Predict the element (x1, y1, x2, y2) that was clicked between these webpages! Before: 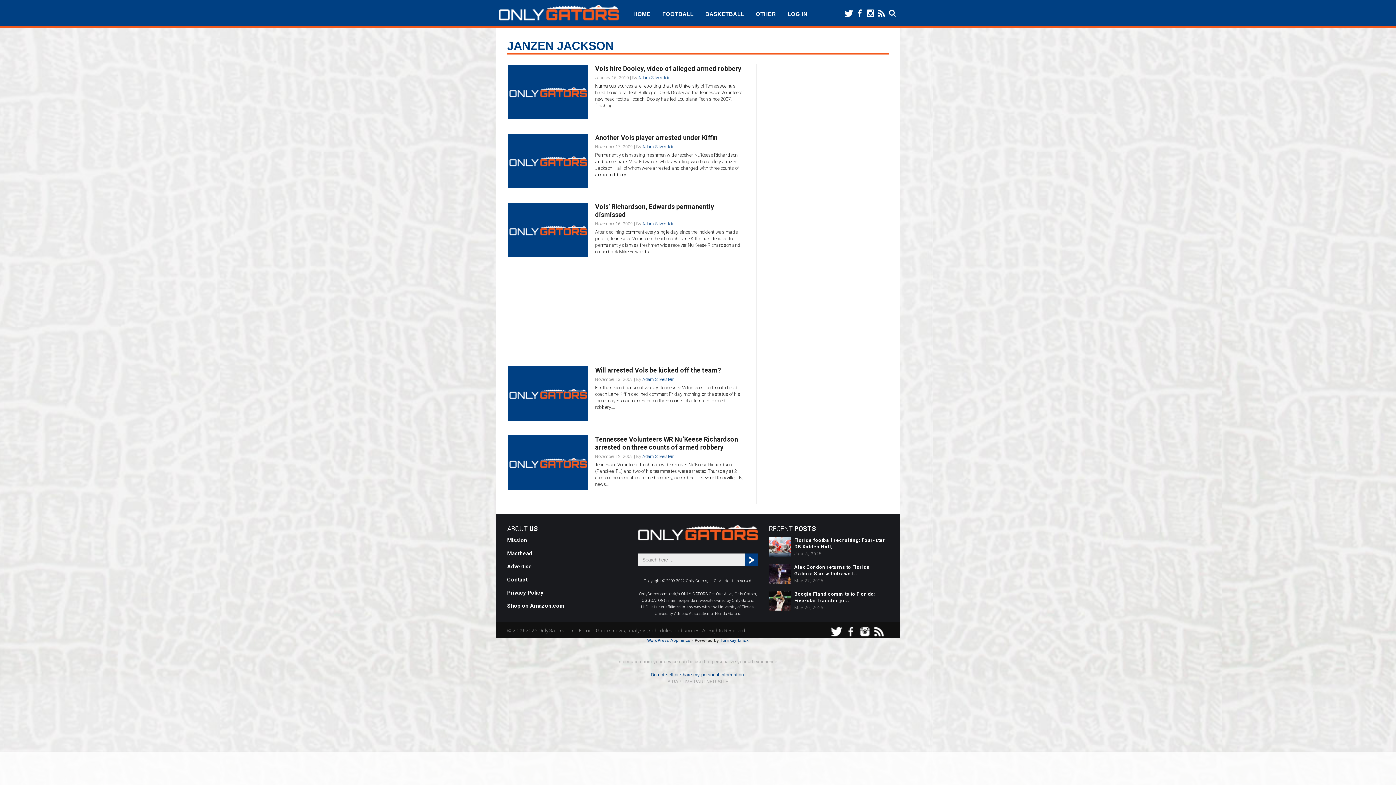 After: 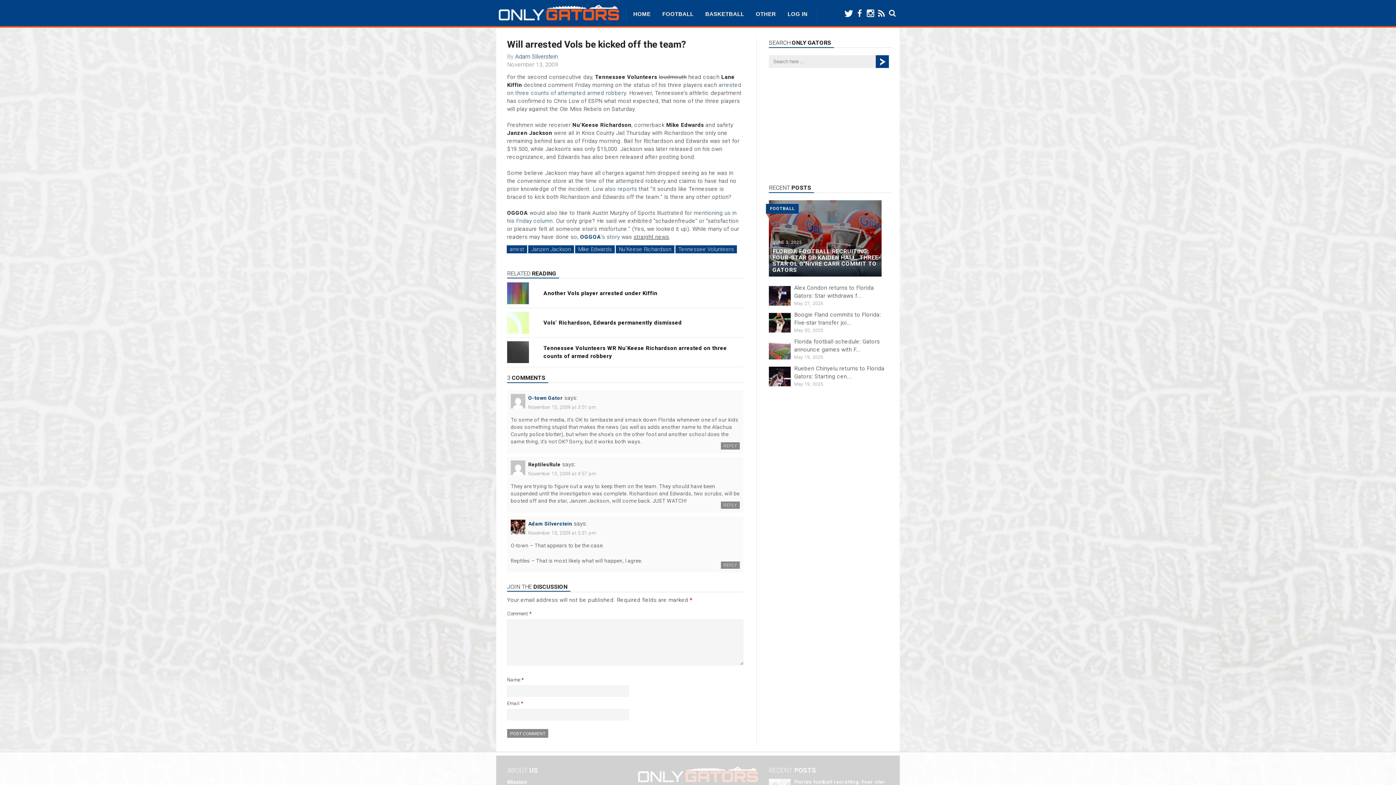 Action: bbox: (595, 366, 721, 374) label: Will arrested Vols be kicked off the team?